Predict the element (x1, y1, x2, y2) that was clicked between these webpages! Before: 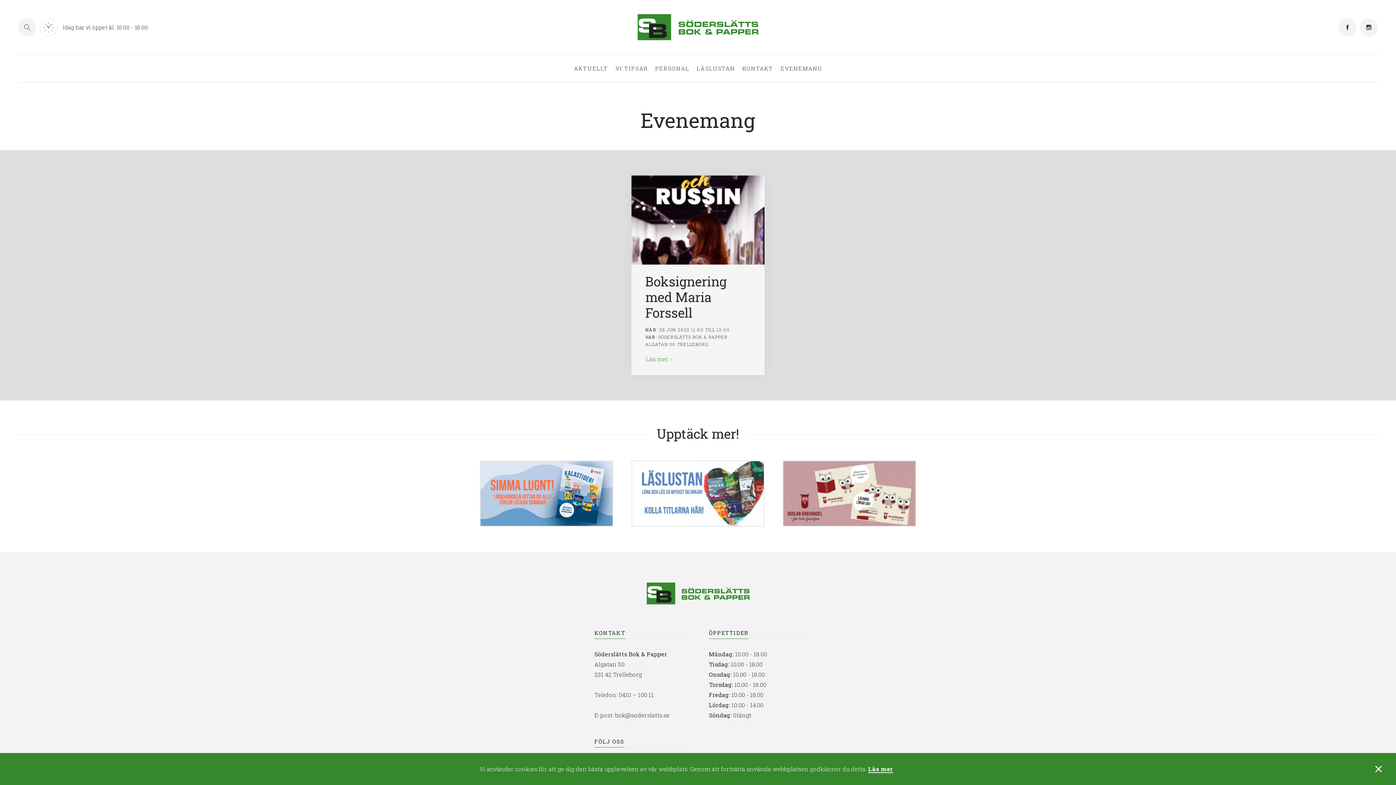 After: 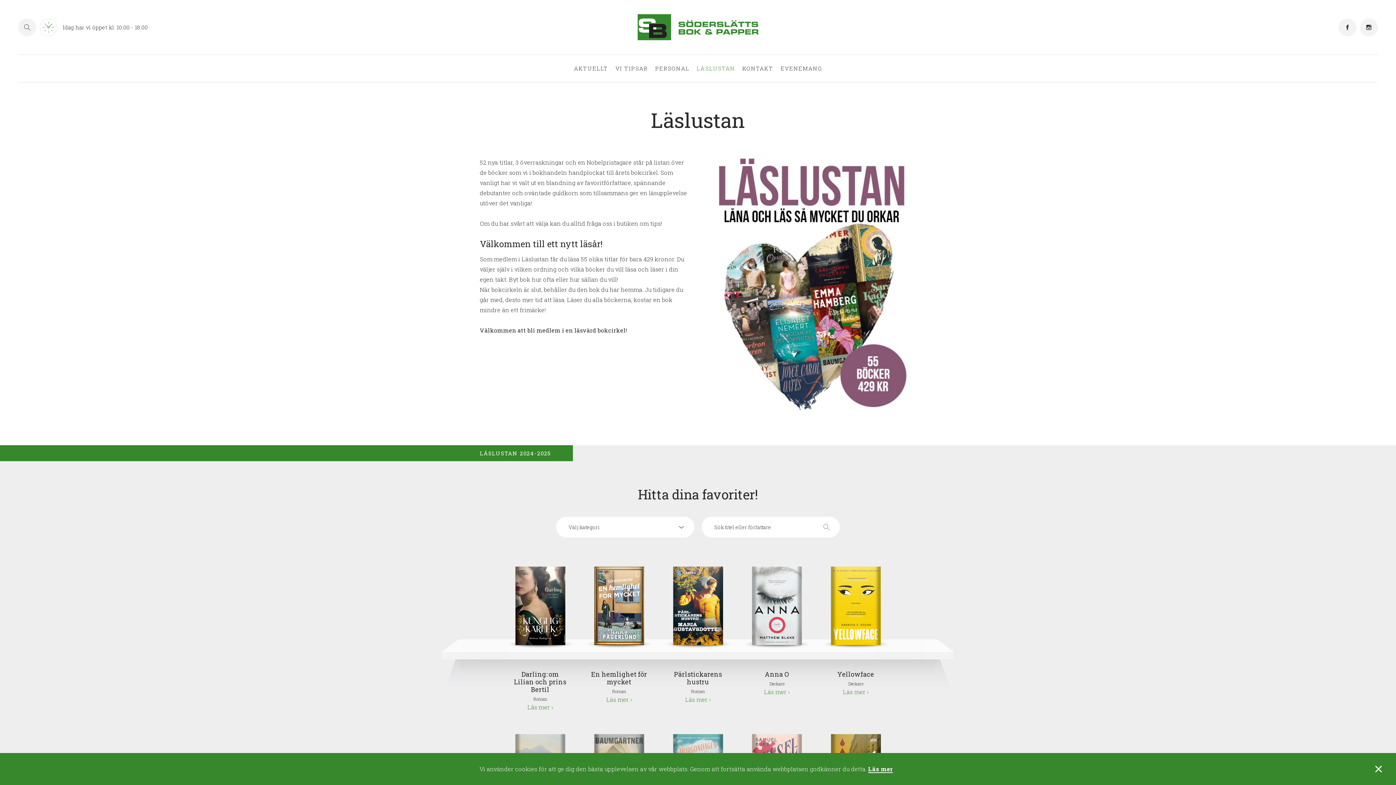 Action: bbox: (696, 65, 735, 71) label: LÄSLUSTAN